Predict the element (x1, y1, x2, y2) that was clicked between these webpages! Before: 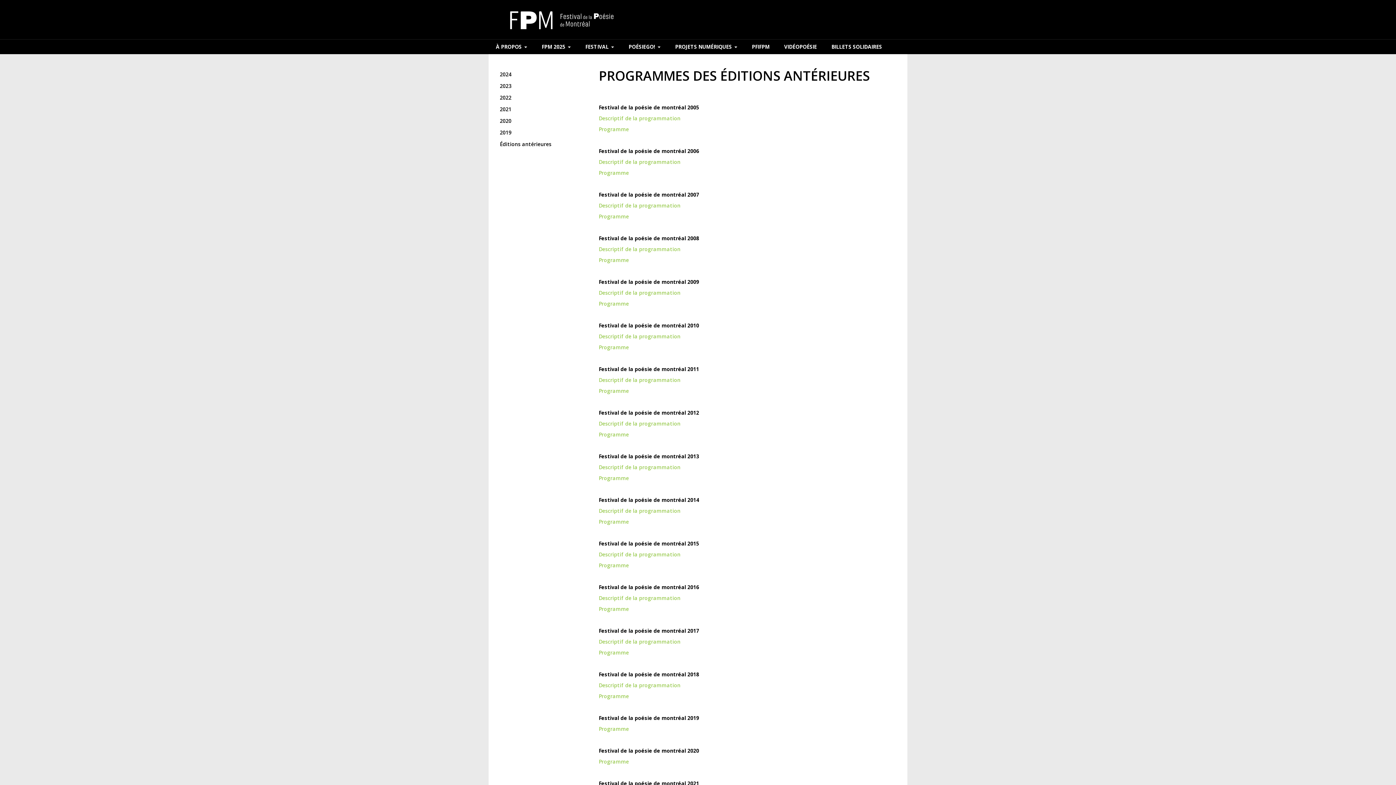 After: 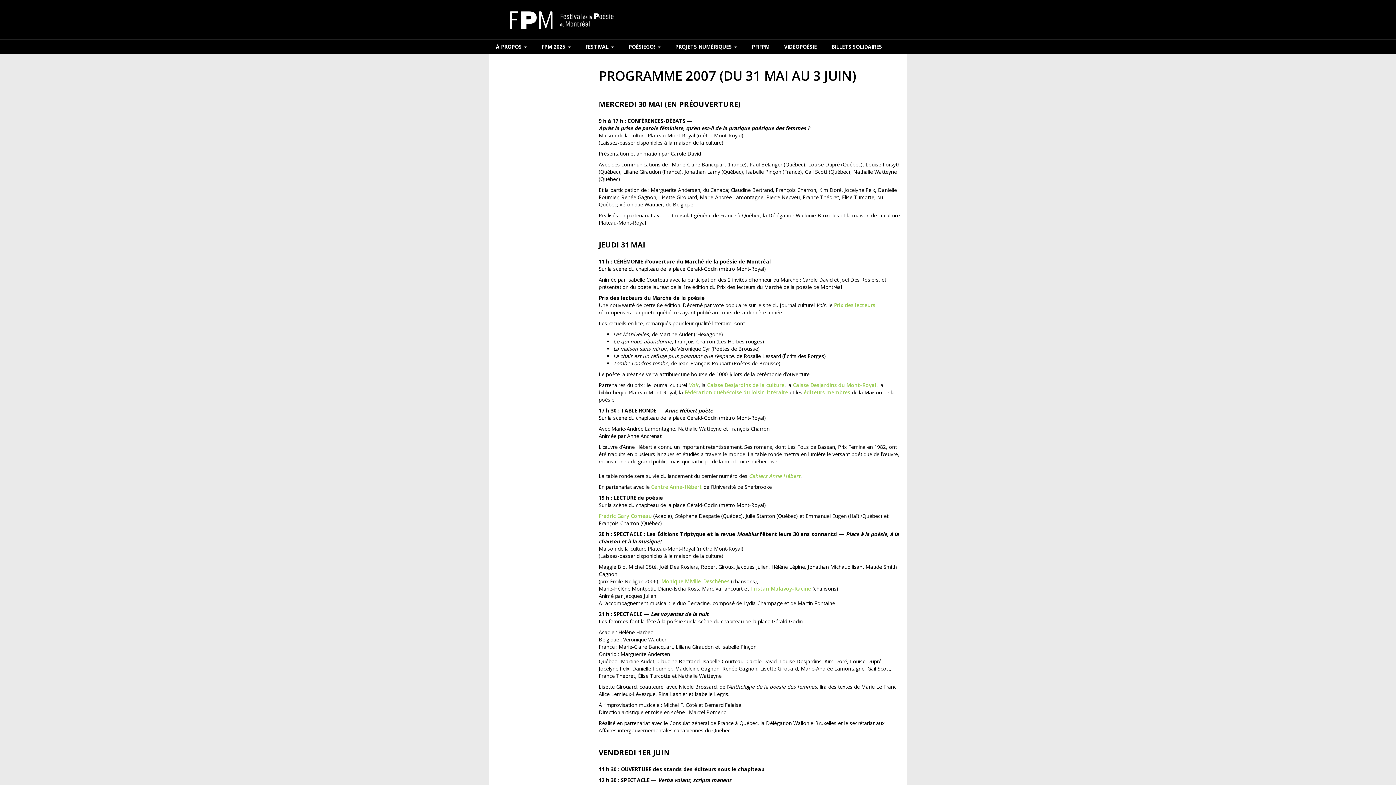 Action: label: Descriptif de la programmation bbox: (598, 202, 680, 209)